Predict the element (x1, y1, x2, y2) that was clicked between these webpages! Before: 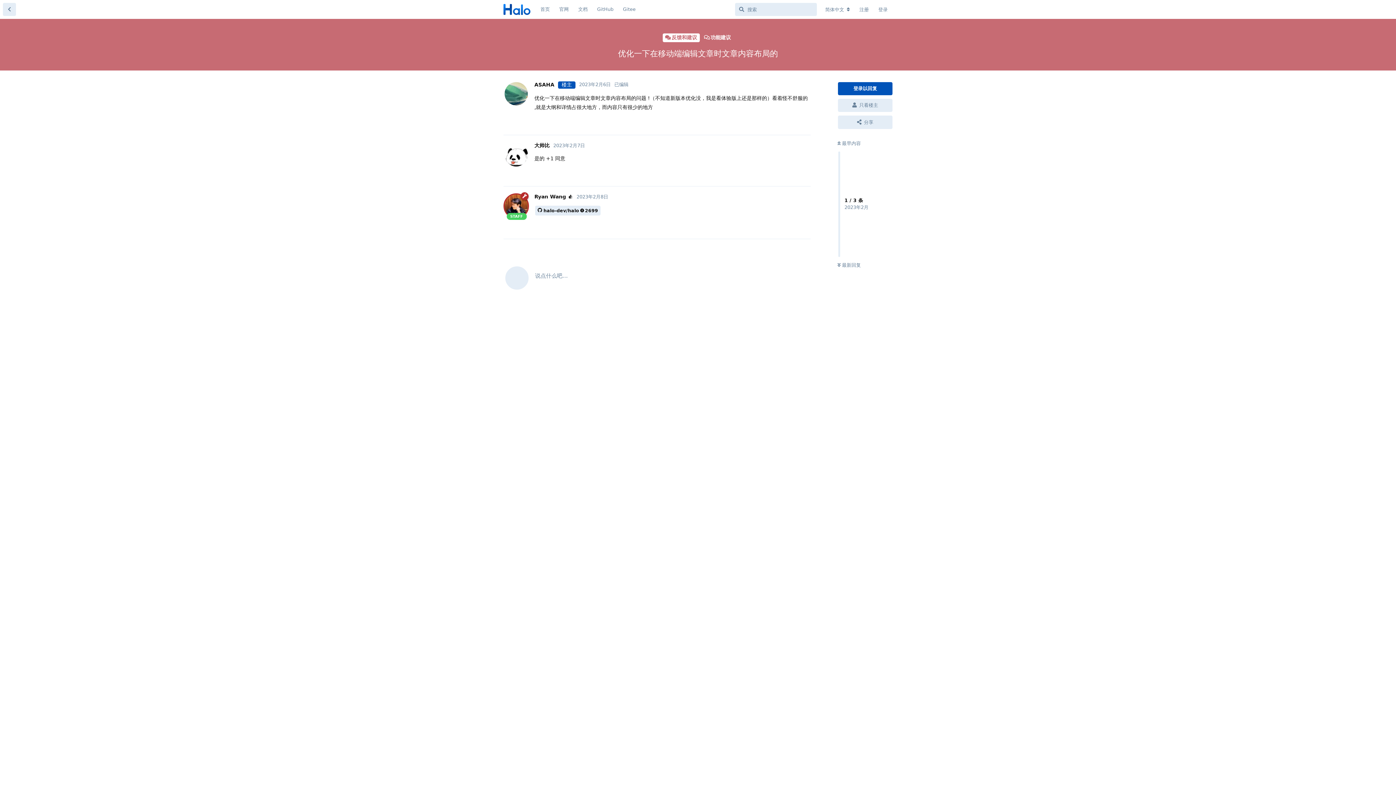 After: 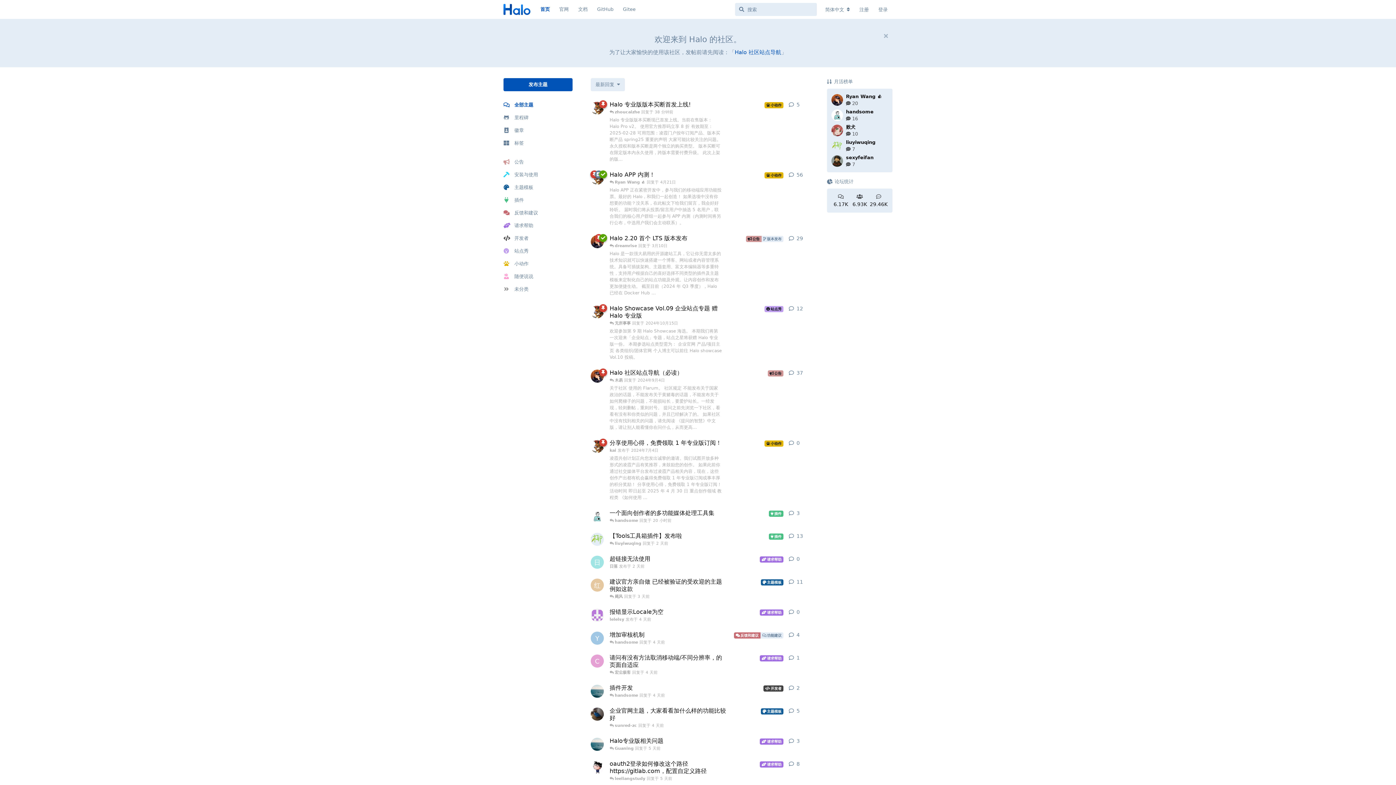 Action: bbox: (503, 5, 530, 12)